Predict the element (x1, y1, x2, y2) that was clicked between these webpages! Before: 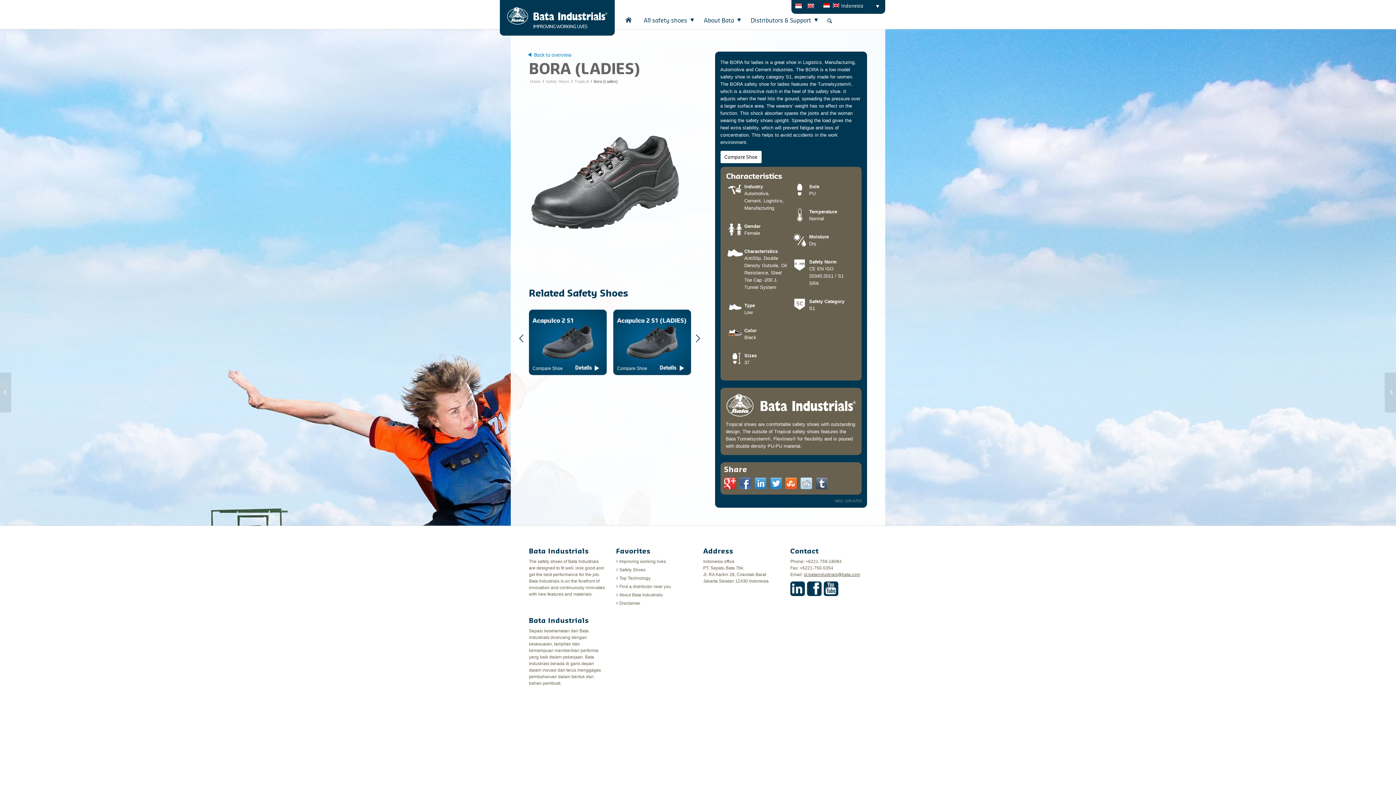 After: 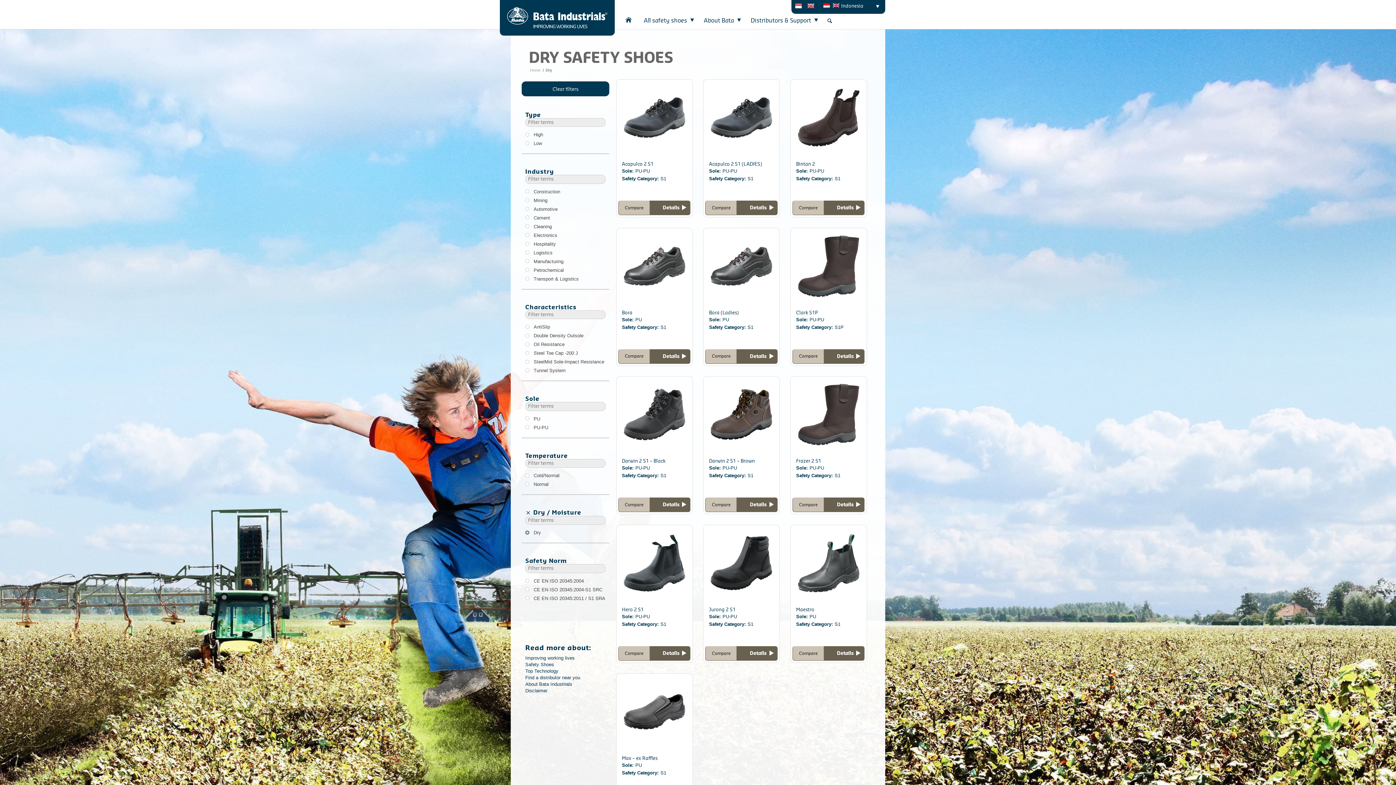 Action: label: Dry bbox: (809, 241, 816, 246)